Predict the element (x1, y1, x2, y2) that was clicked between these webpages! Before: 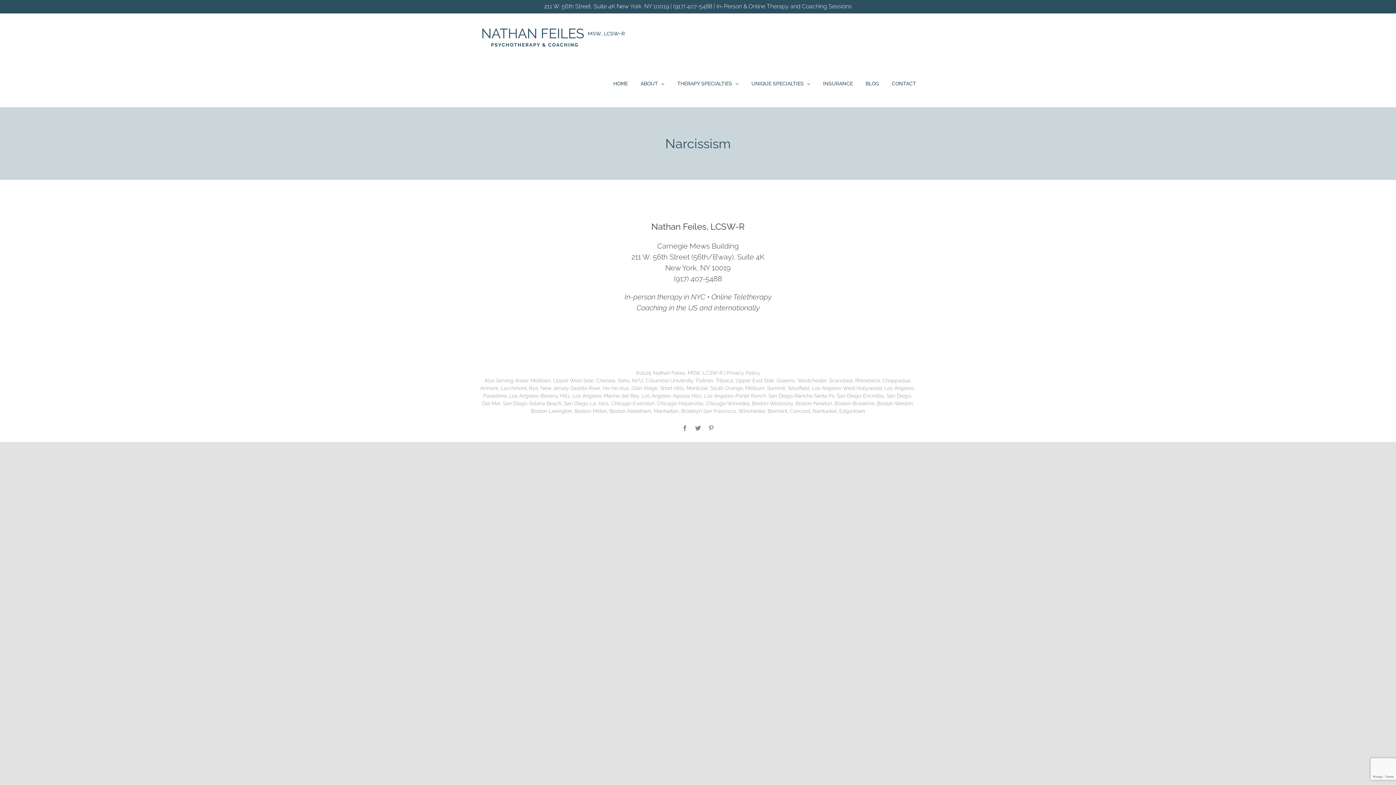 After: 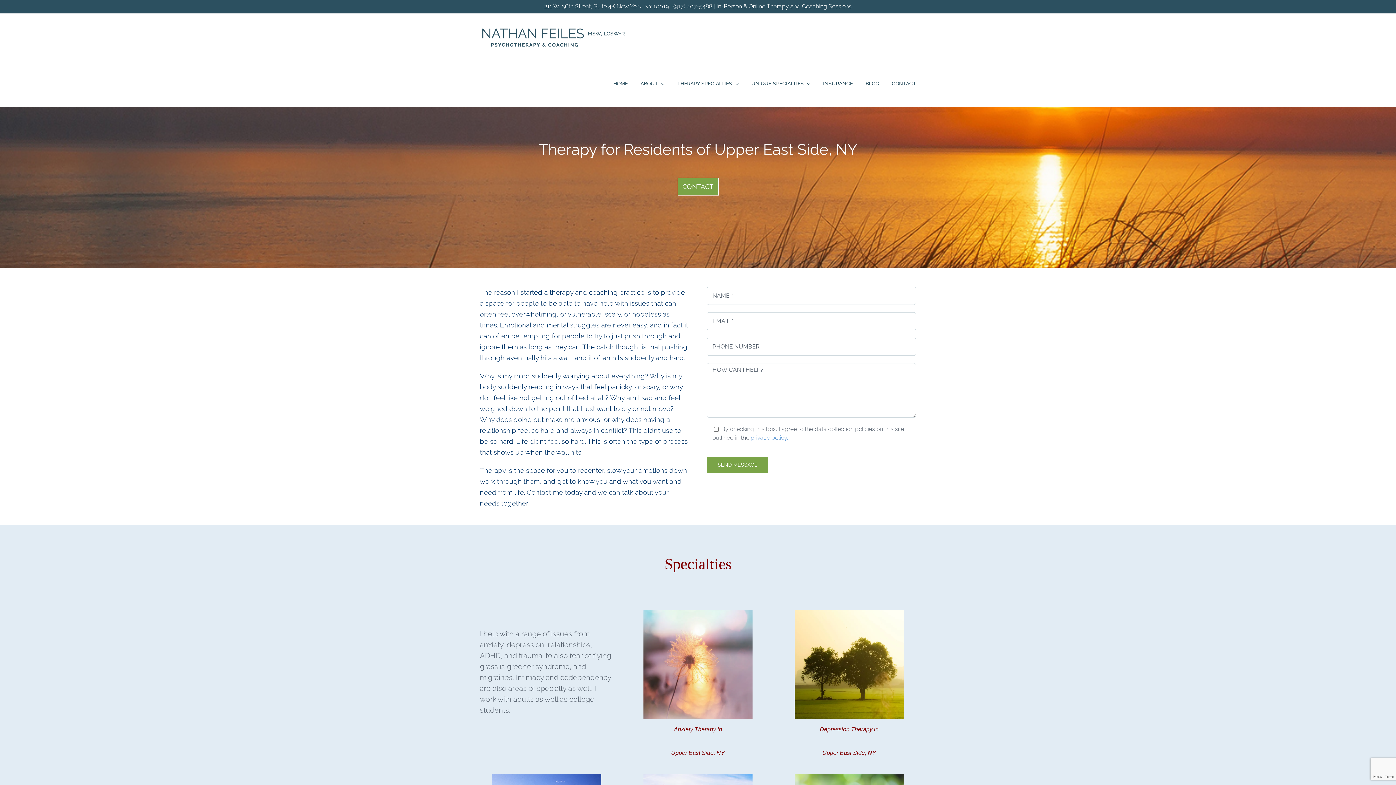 Action: bbox: (735, 377, 776, 383) label: Upper East Side, 